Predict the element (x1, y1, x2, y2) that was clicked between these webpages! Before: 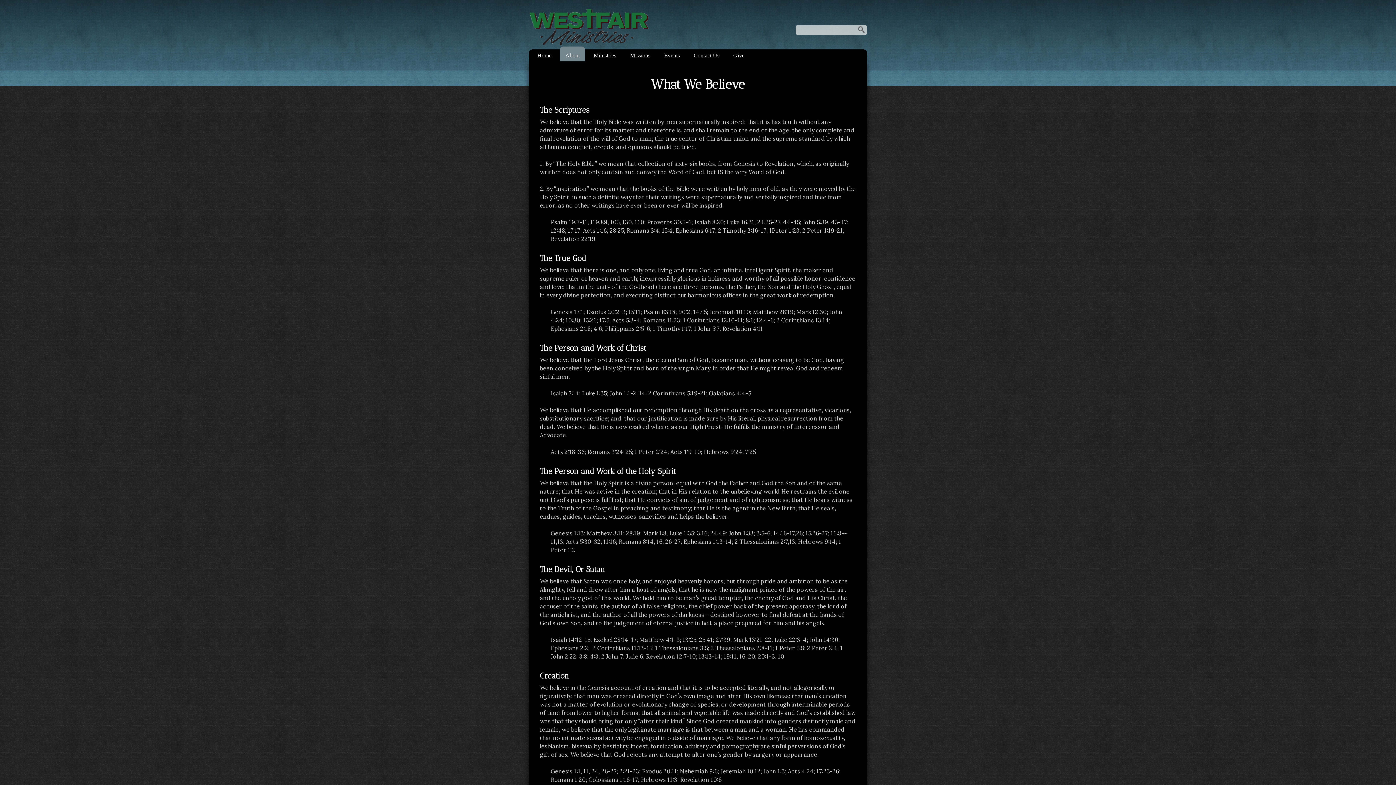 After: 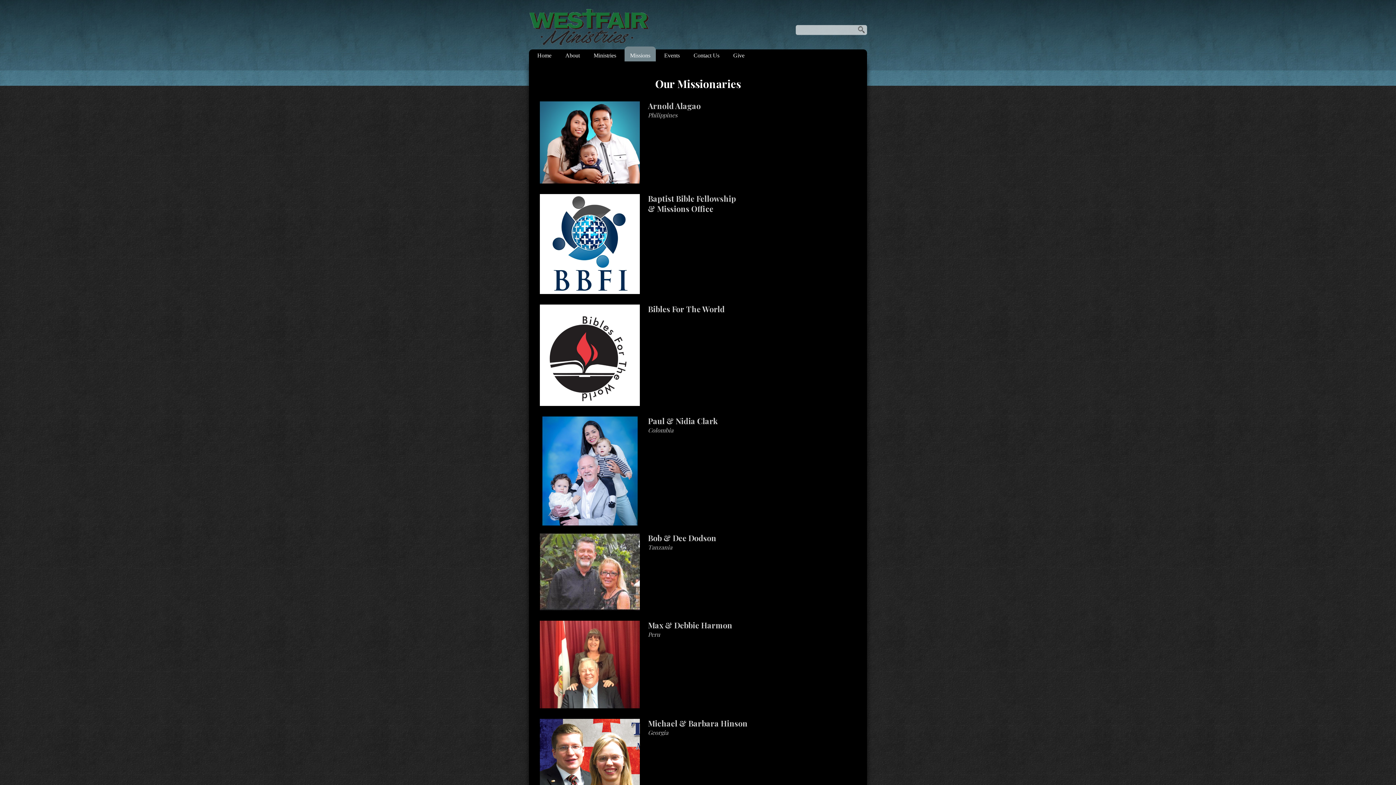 Action: bbox: (624, 49, 656, 61) label: Missions